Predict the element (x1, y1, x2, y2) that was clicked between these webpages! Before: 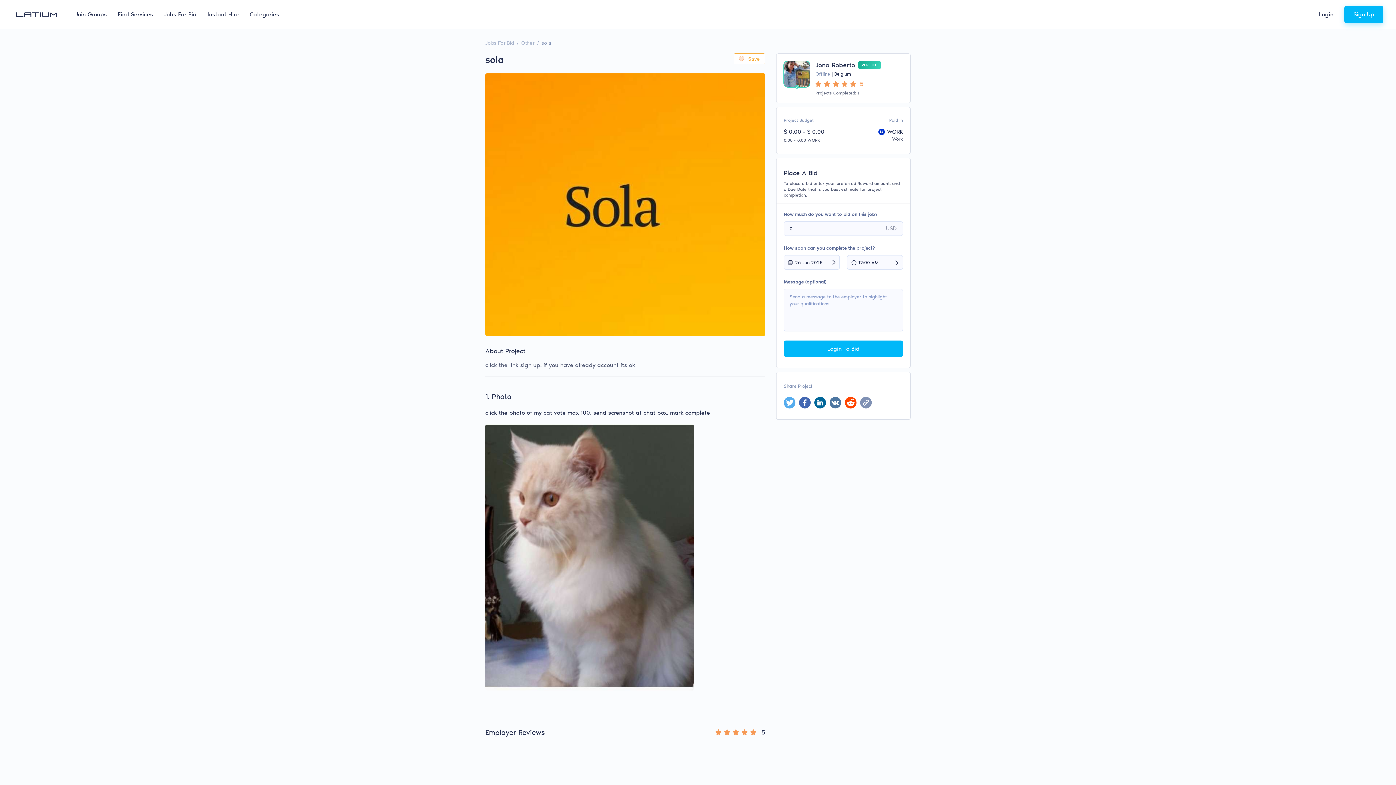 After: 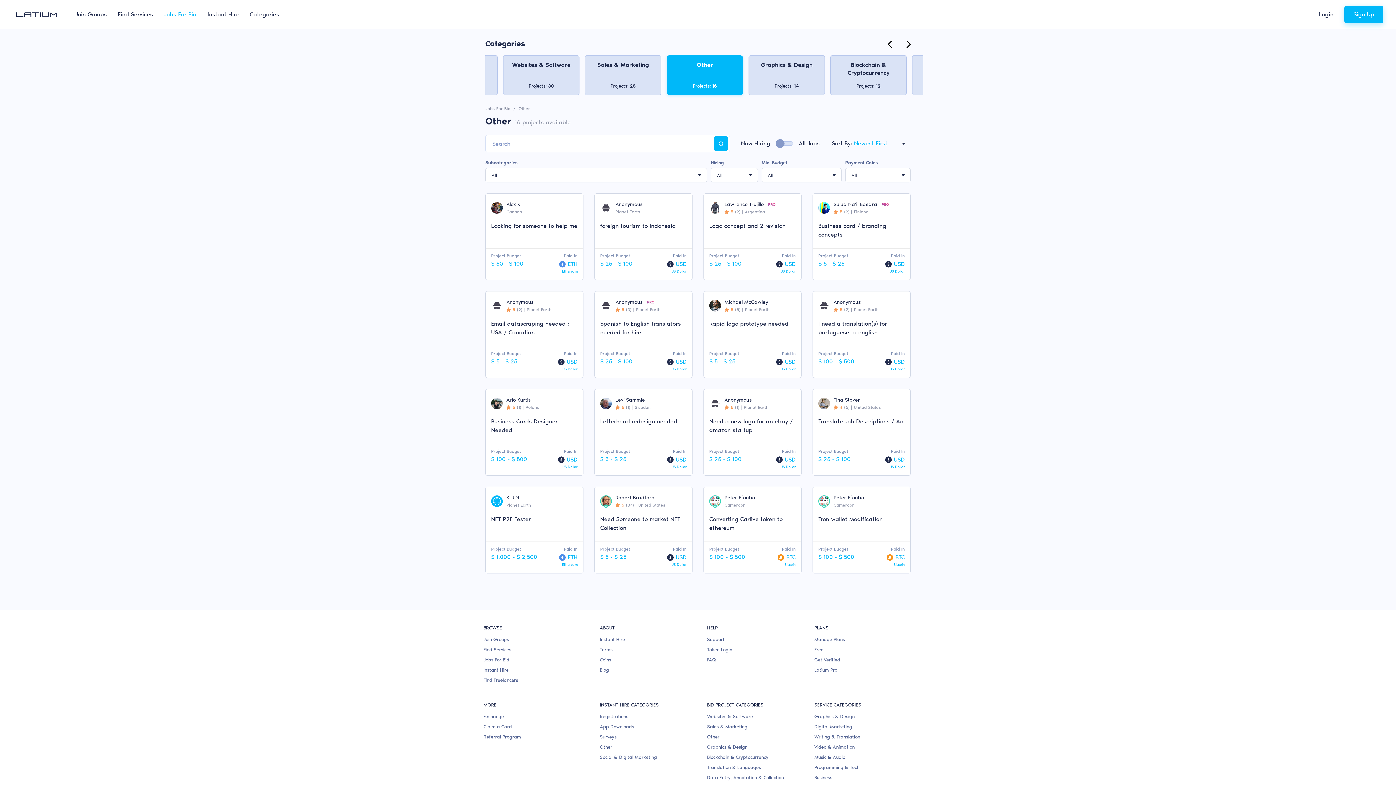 Action: bbox: (521, 40, 534, 46) label: Other